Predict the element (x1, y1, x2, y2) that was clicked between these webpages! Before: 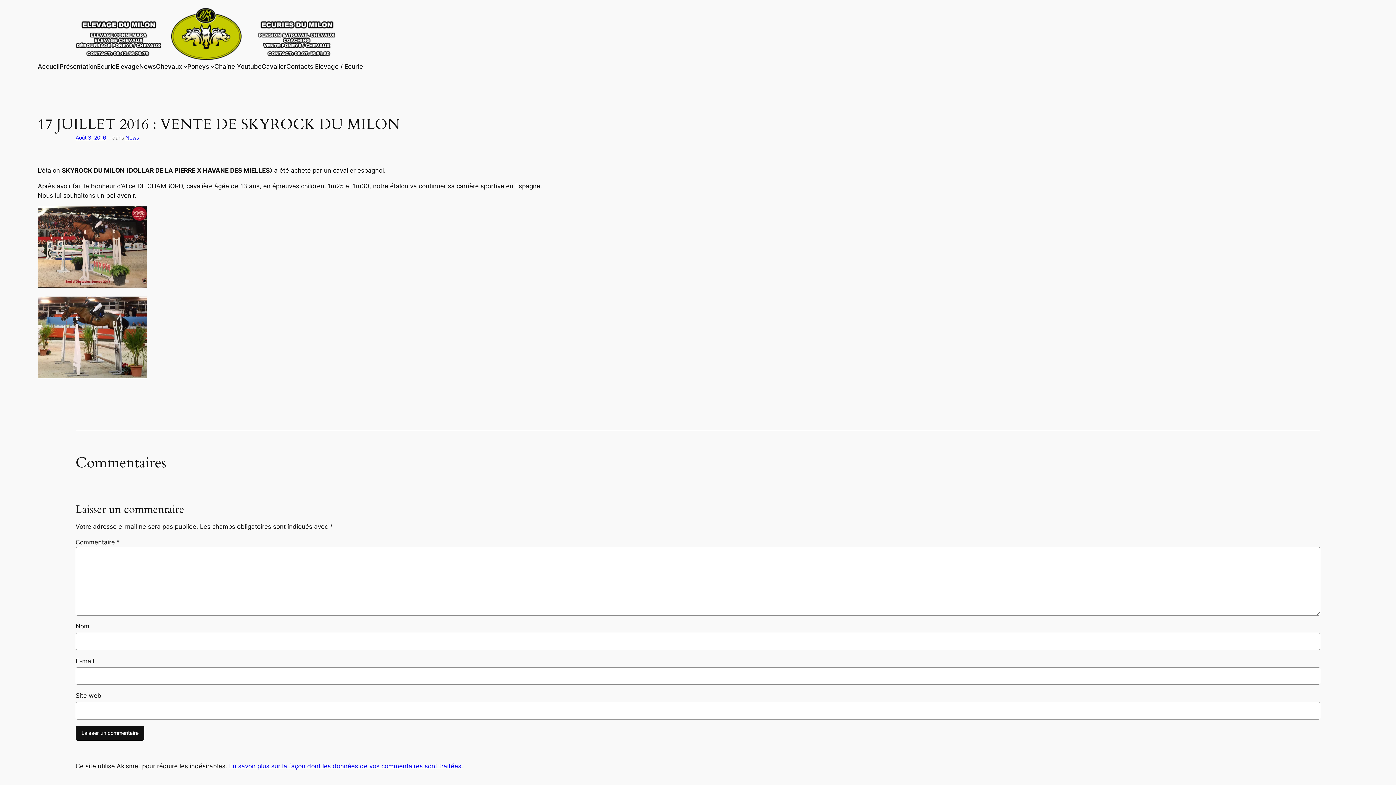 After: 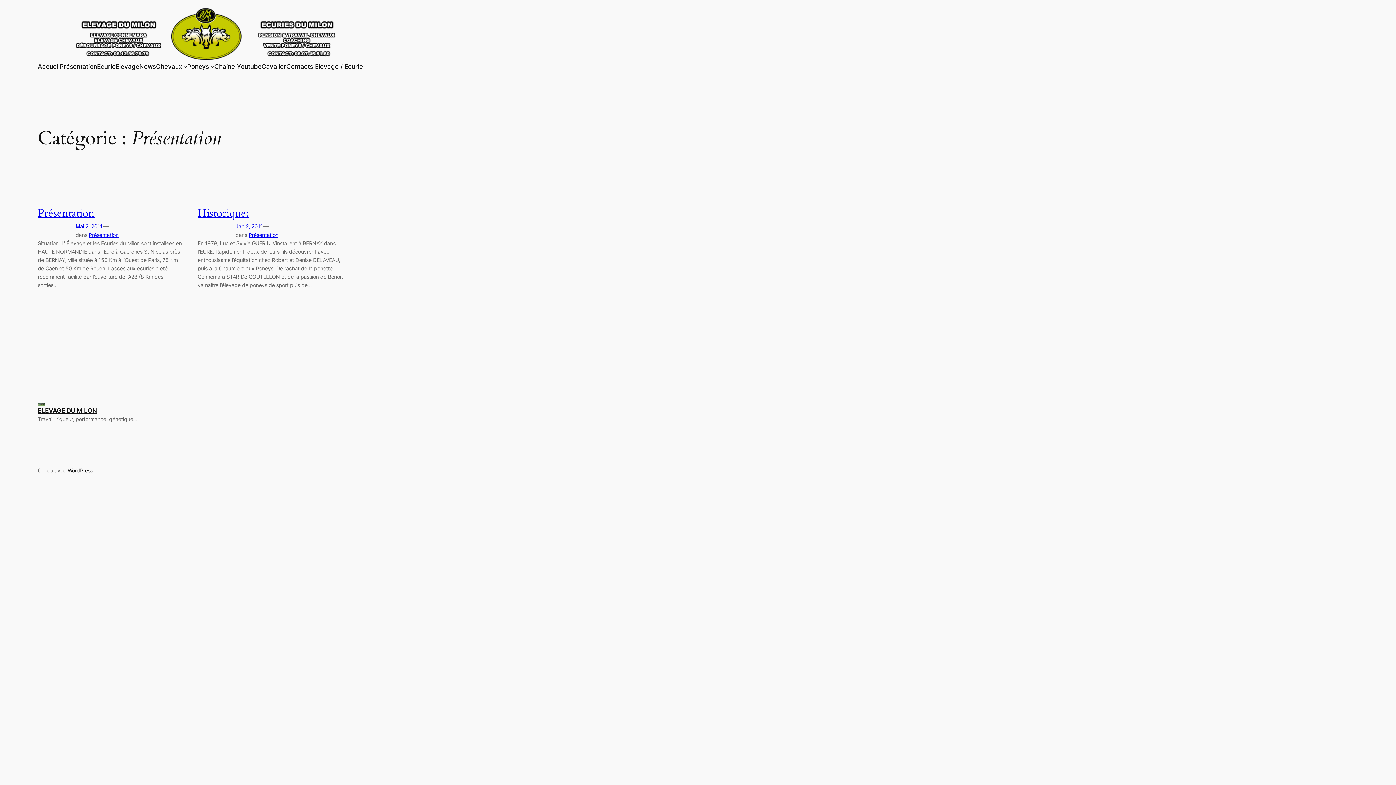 Action: bbox: (59, 61, 97, 71) label: Présentation